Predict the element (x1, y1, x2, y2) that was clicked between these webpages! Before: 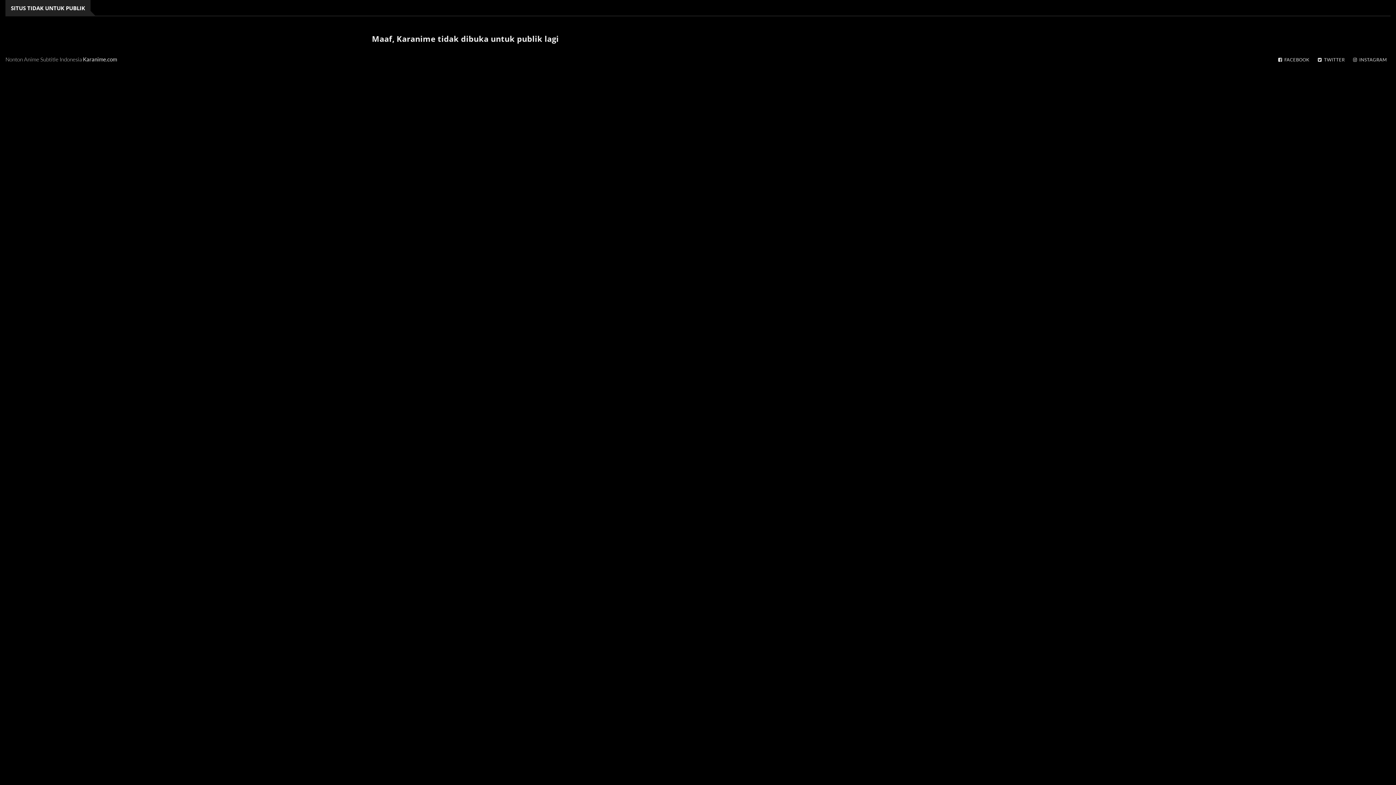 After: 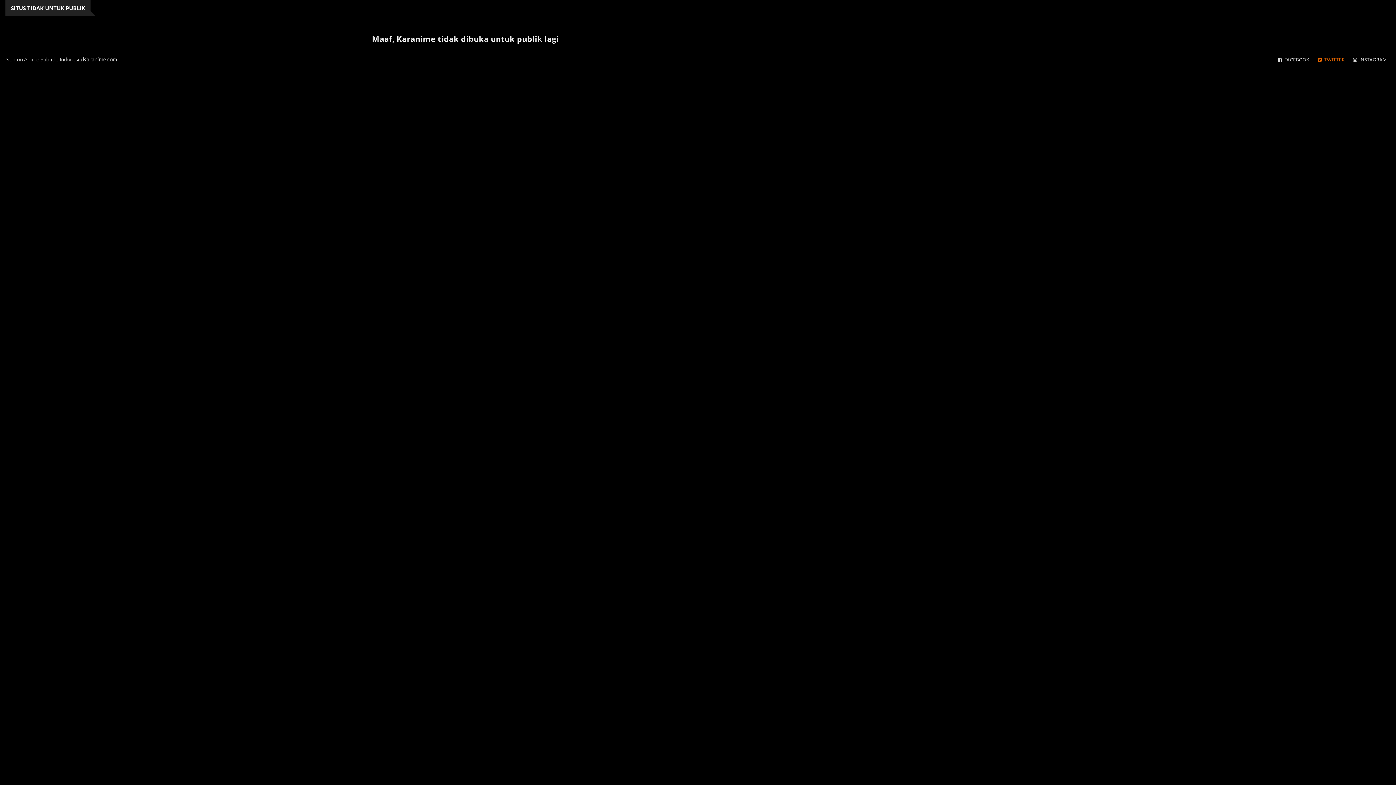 Action: label:   TWITTER bbox: (1314, 56, 1348, 62)